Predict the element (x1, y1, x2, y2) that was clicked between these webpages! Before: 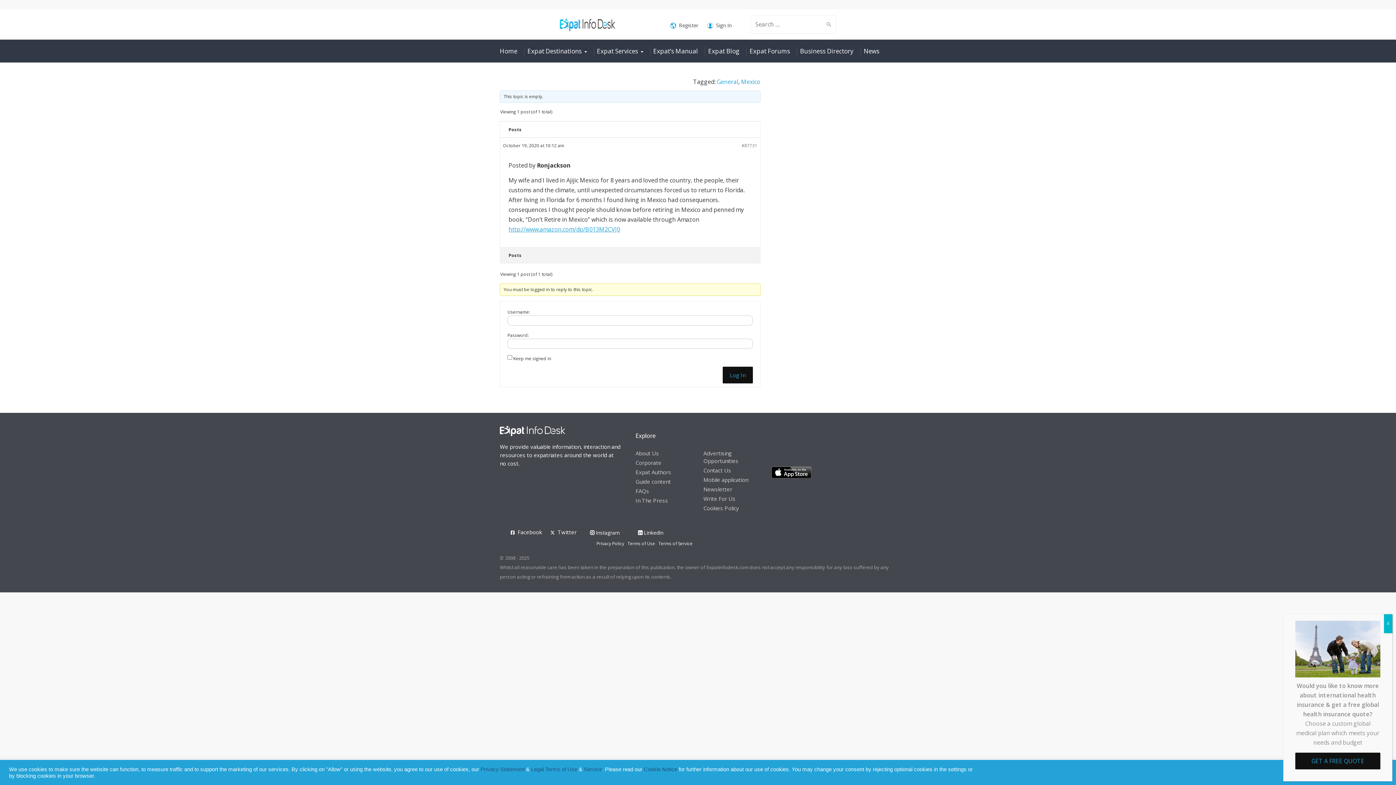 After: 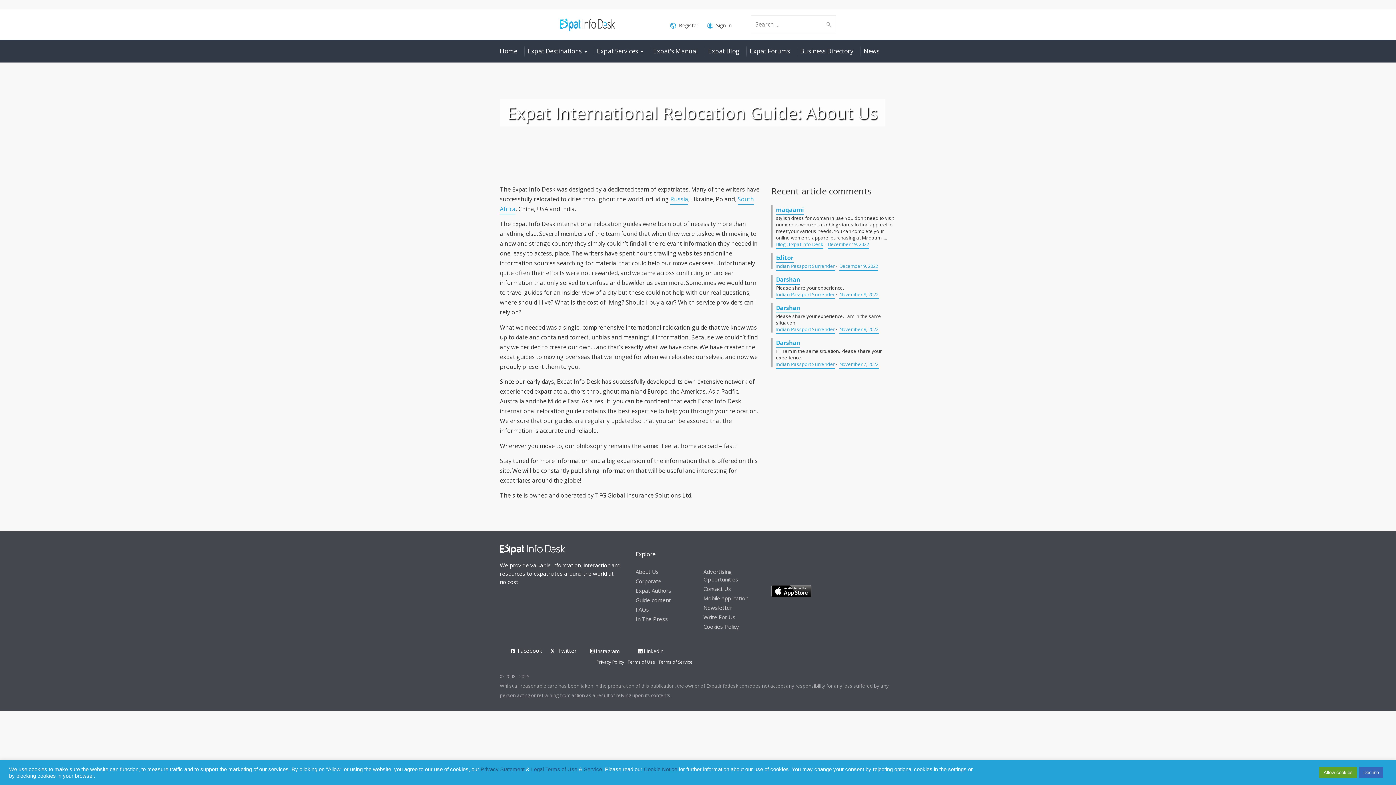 Action: label: About Us bbox: (635, 449, 659, 457)